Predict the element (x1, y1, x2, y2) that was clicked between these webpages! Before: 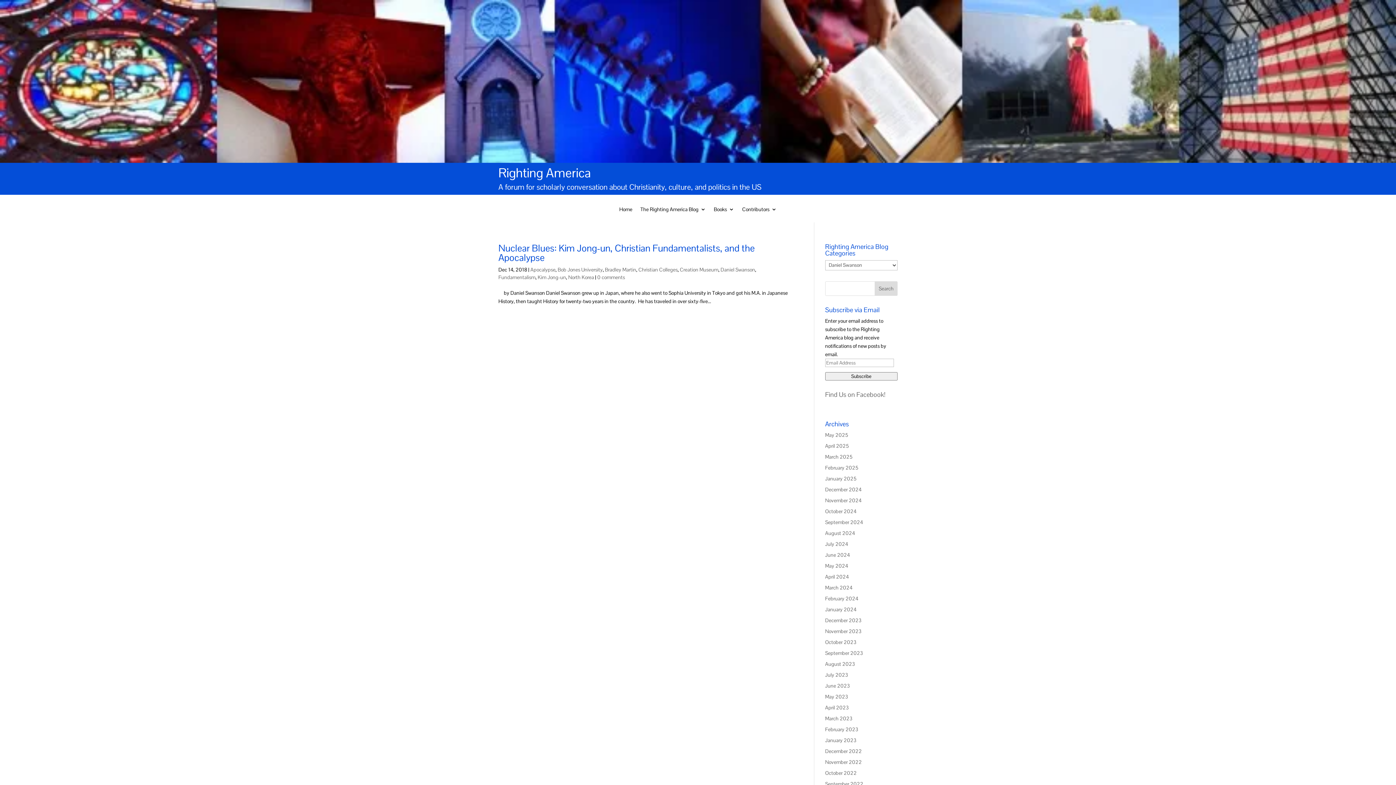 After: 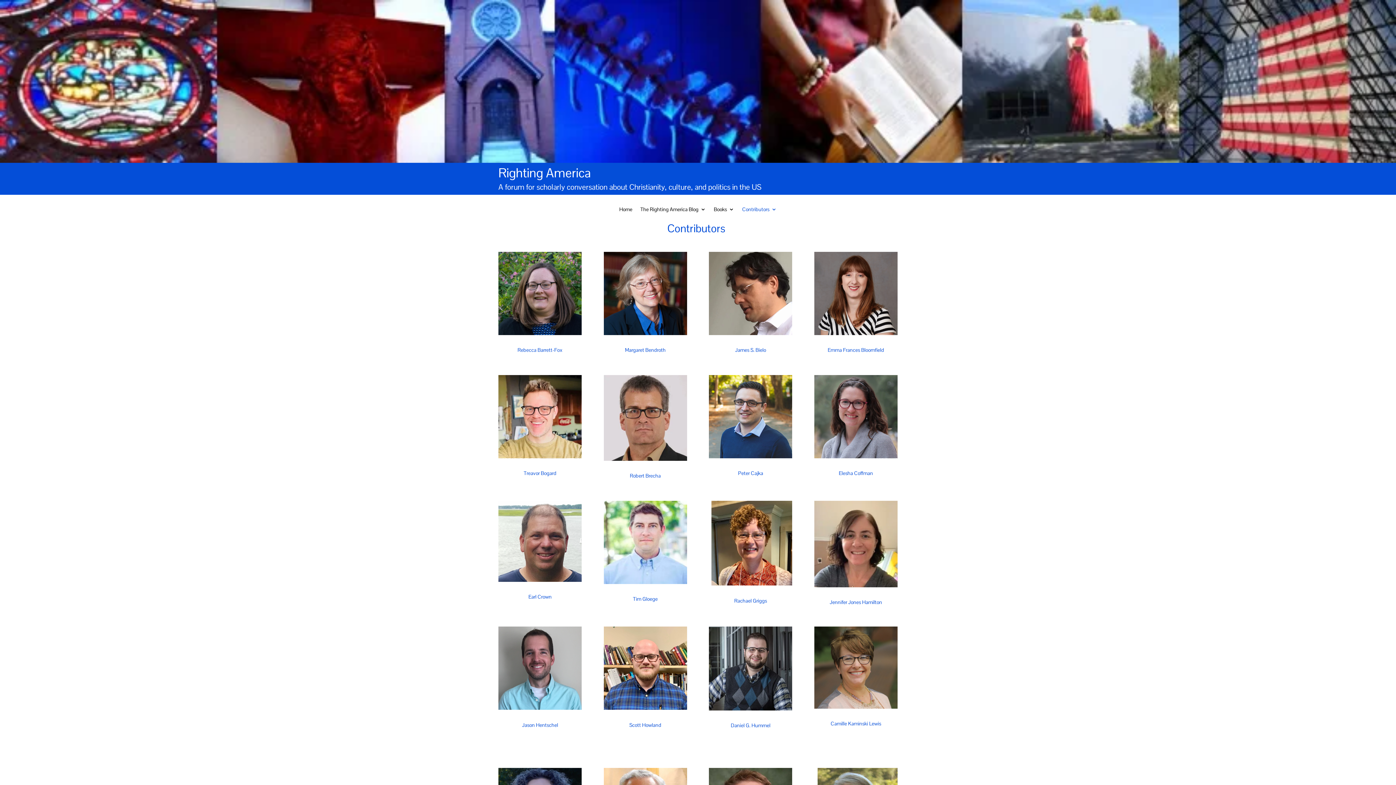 Action: bbox: (742, 206, 776, 222) label: Contributors